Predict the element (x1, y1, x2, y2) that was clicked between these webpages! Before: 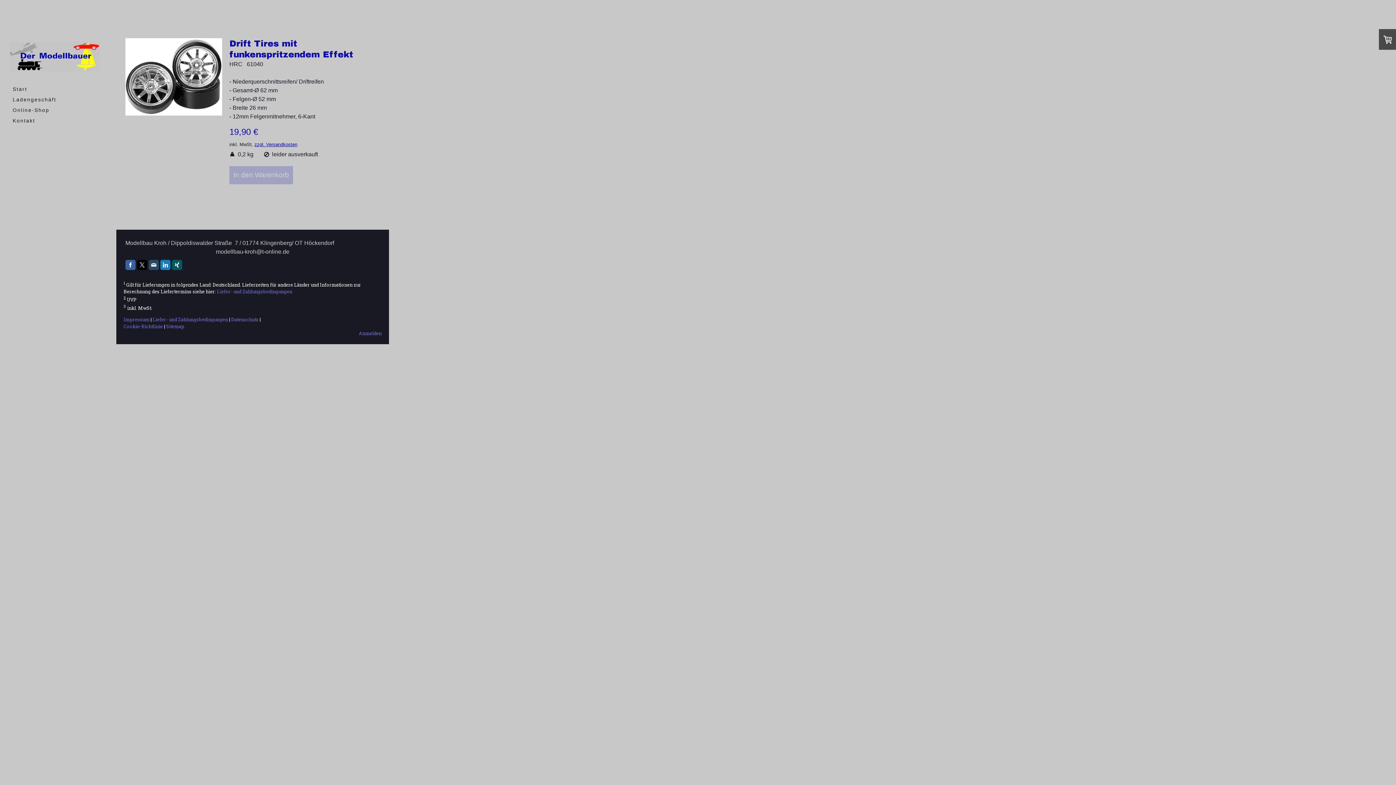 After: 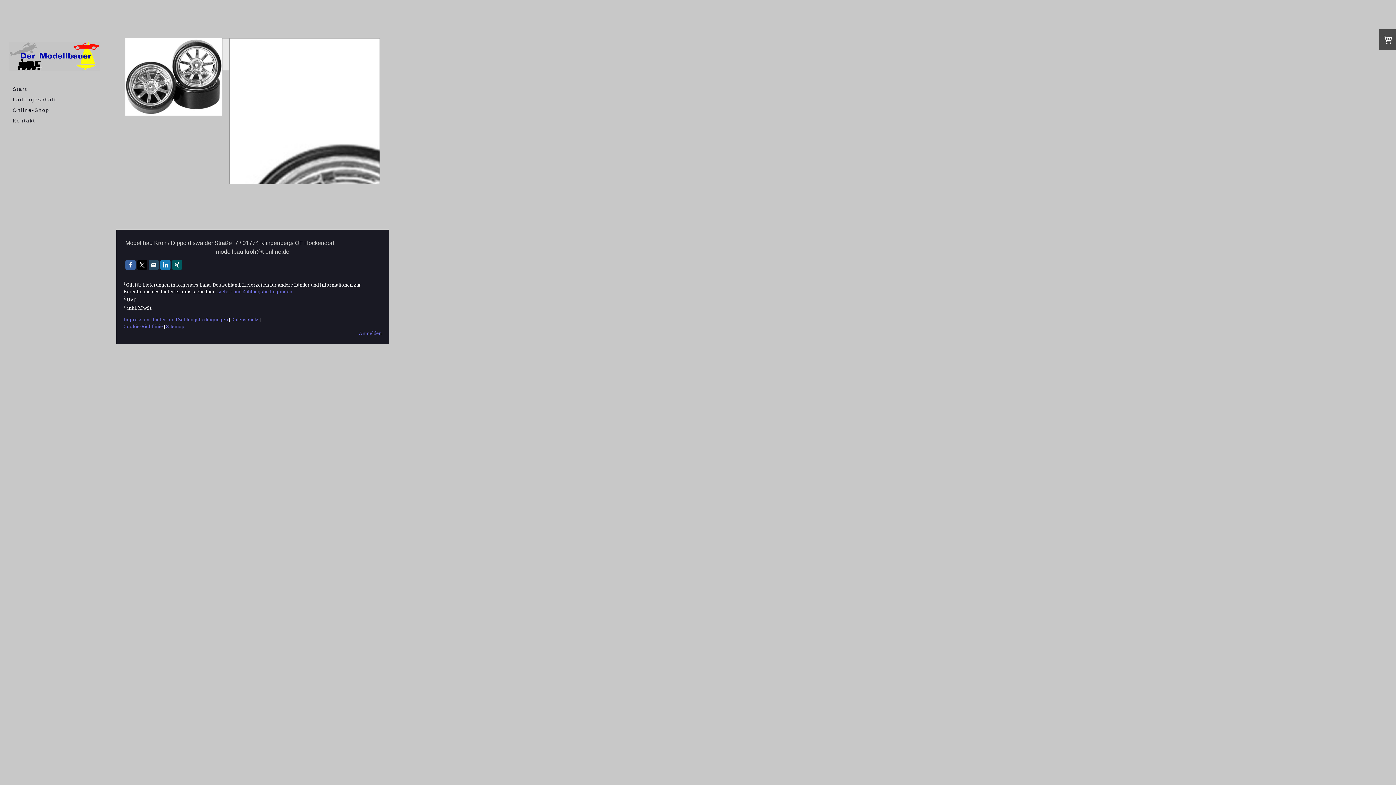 Action: bbox: (125, 38, 222, 118)